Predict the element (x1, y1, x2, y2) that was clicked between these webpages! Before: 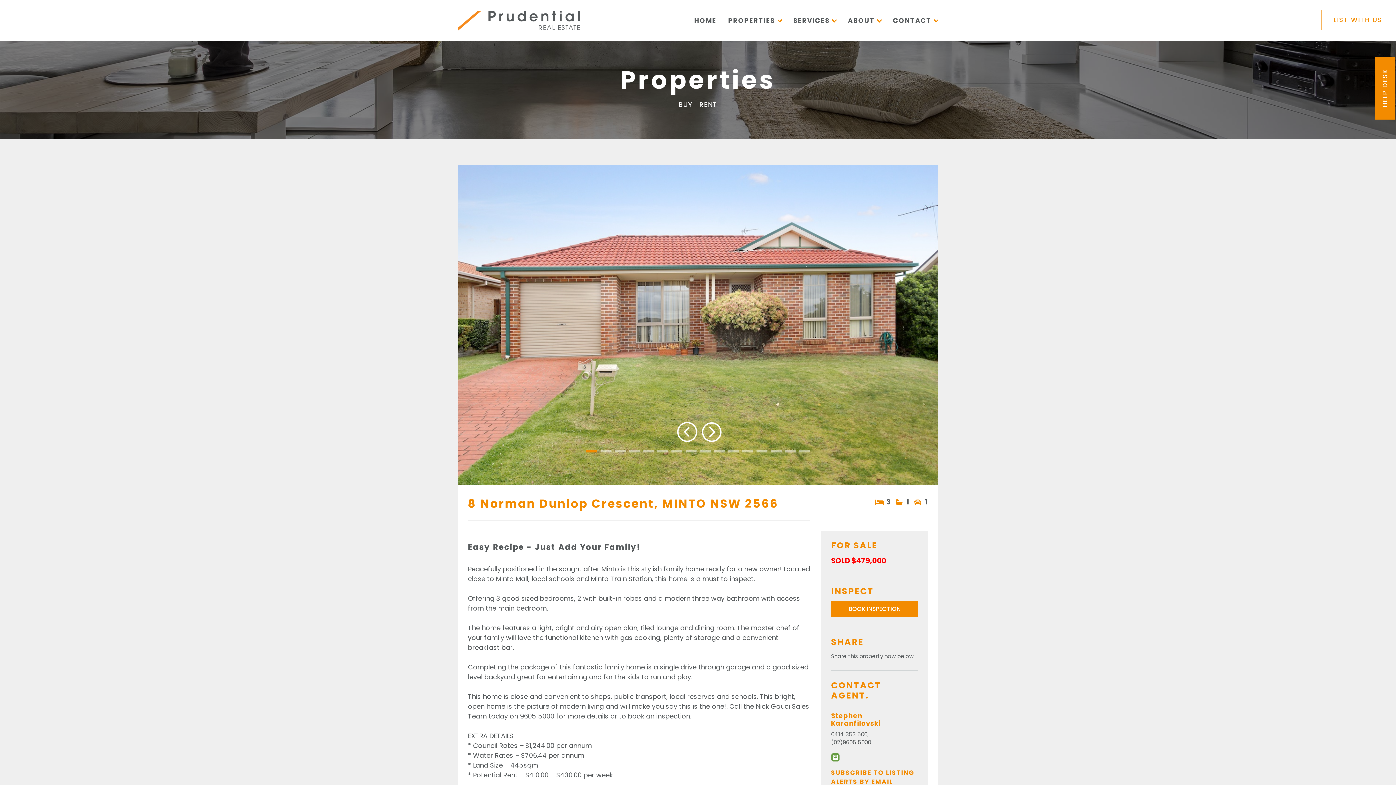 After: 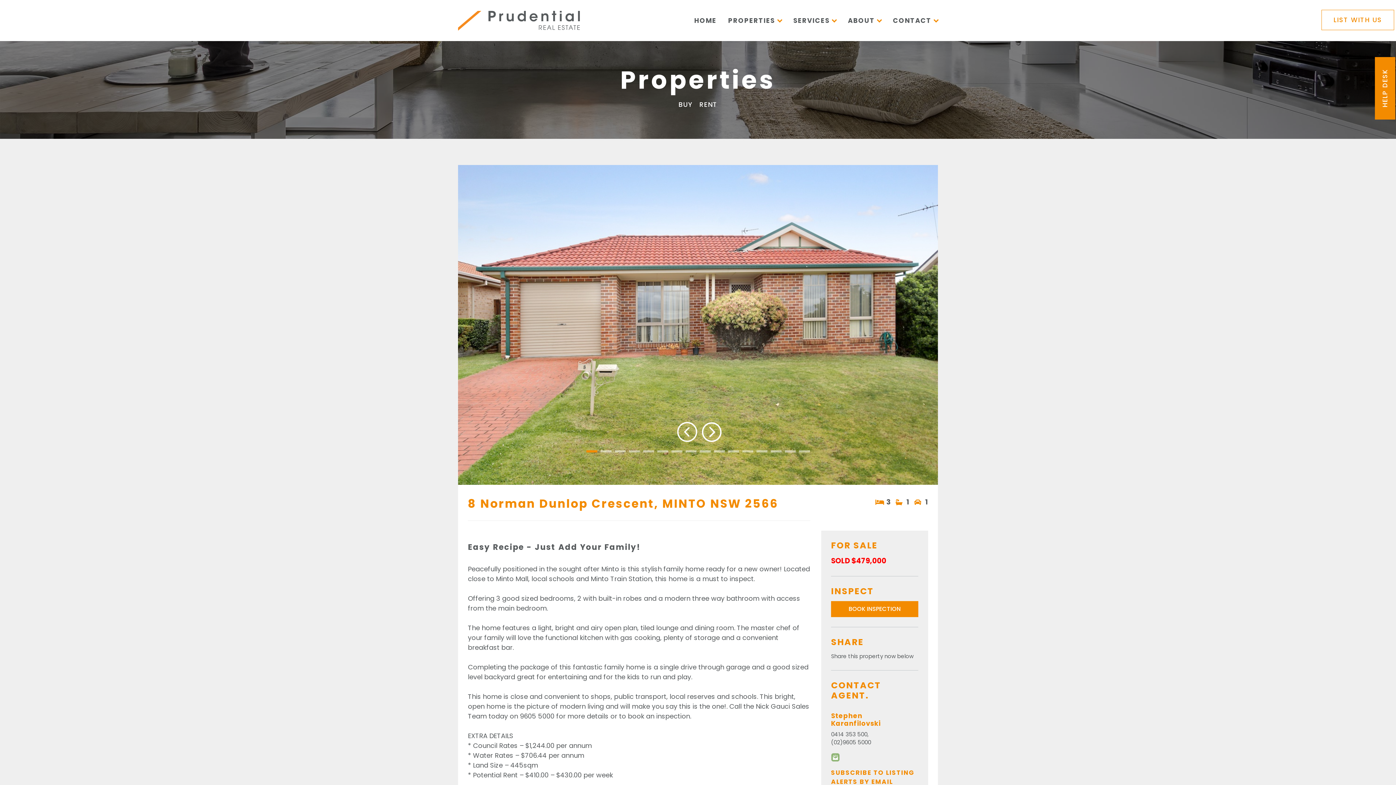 Action: bbox: (831, 753, 840, 762) label: Email